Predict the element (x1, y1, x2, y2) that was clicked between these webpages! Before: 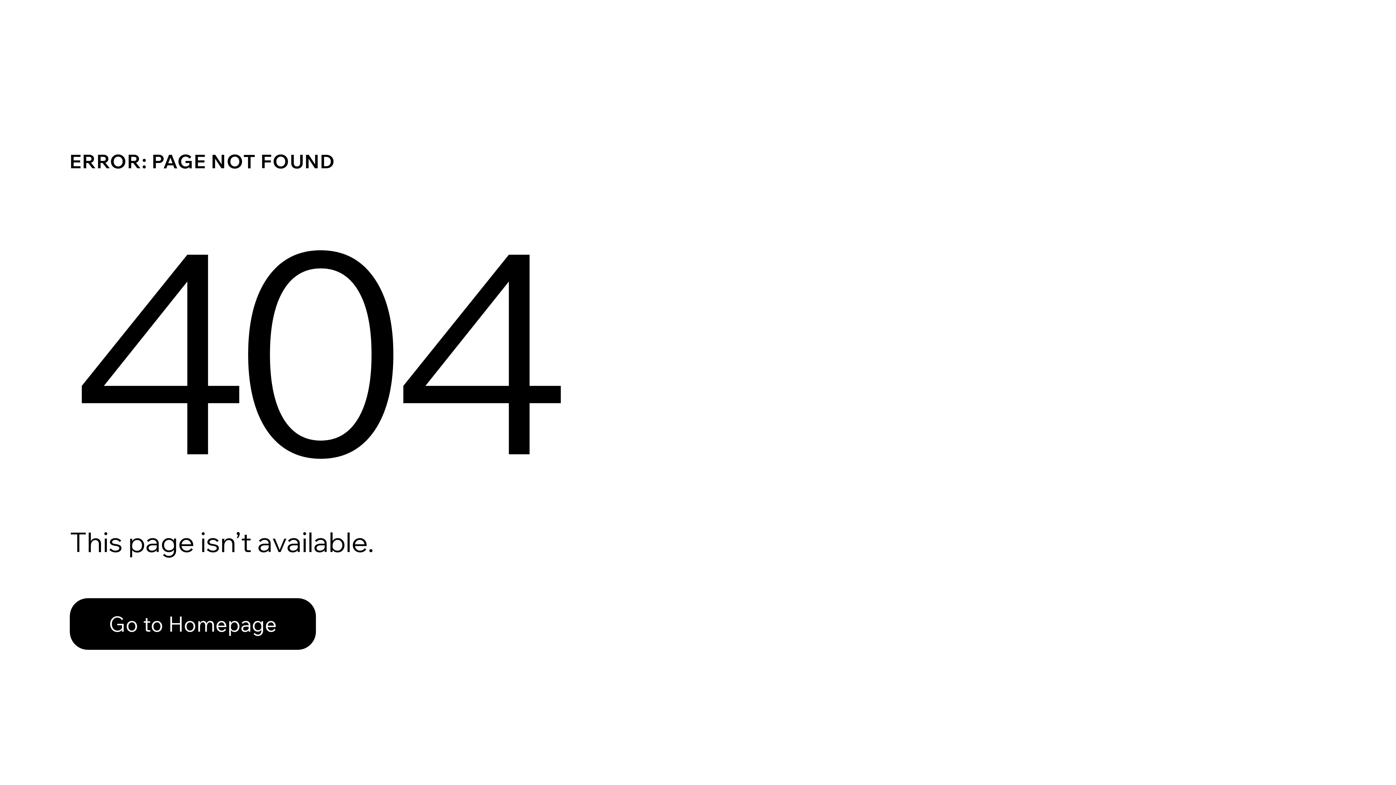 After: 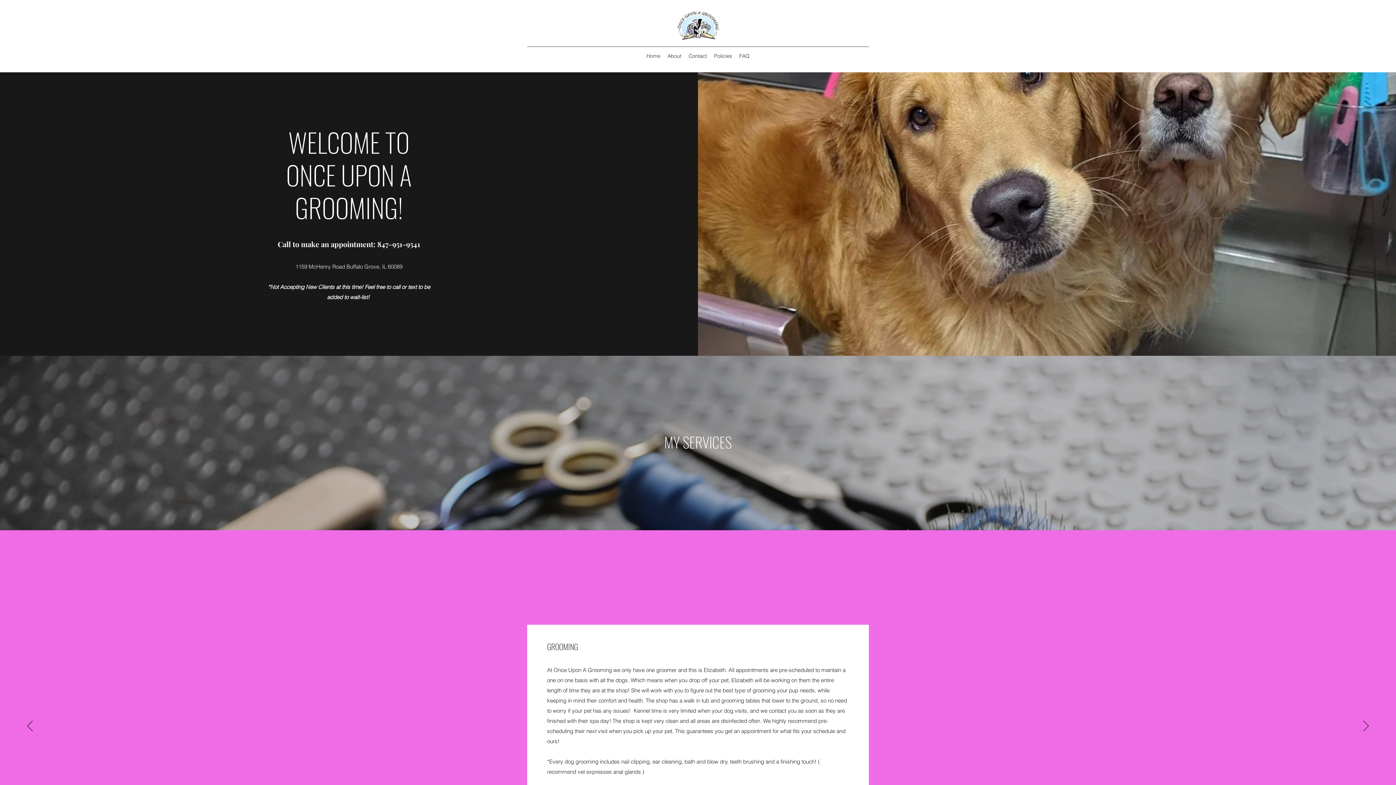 Action: label: Go to Homepage bbox: (69, 582, 768, 659)